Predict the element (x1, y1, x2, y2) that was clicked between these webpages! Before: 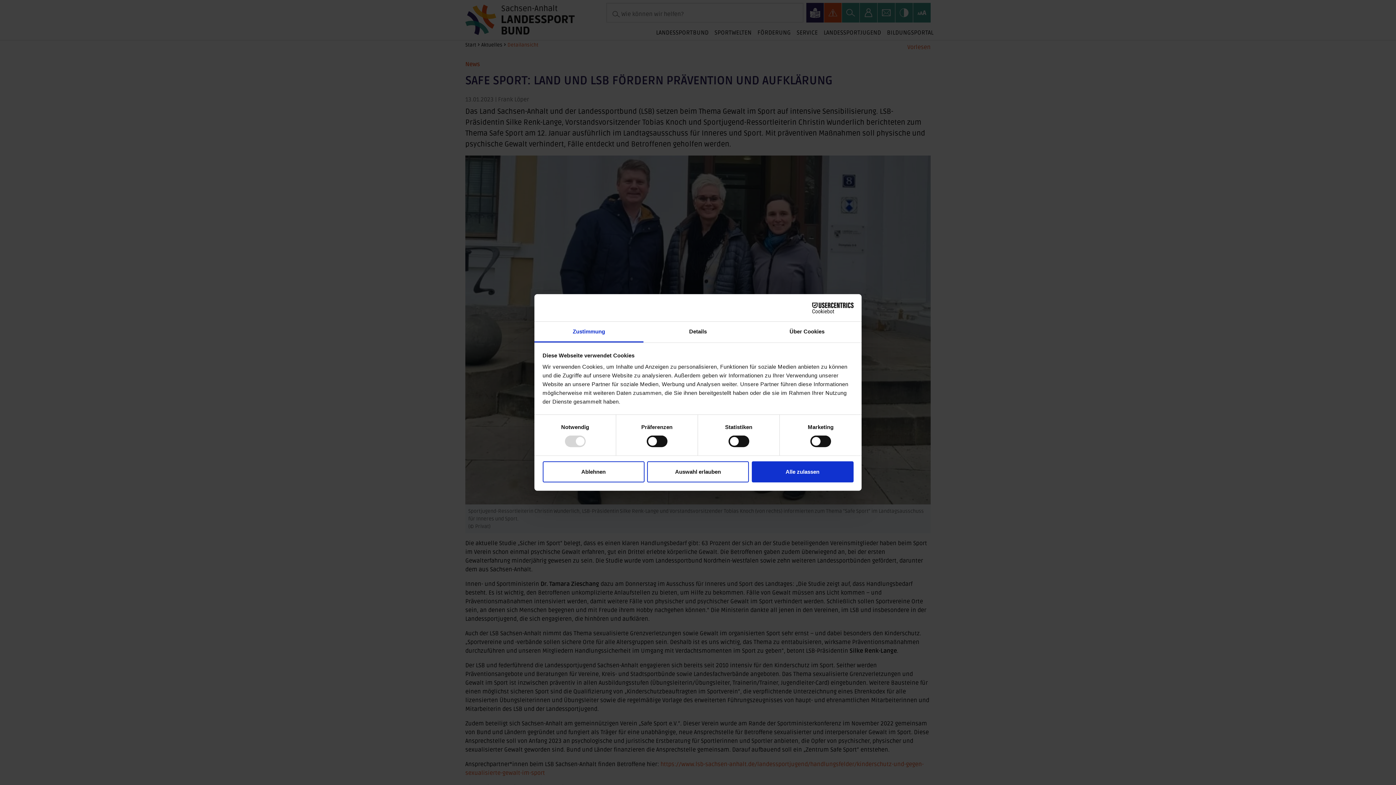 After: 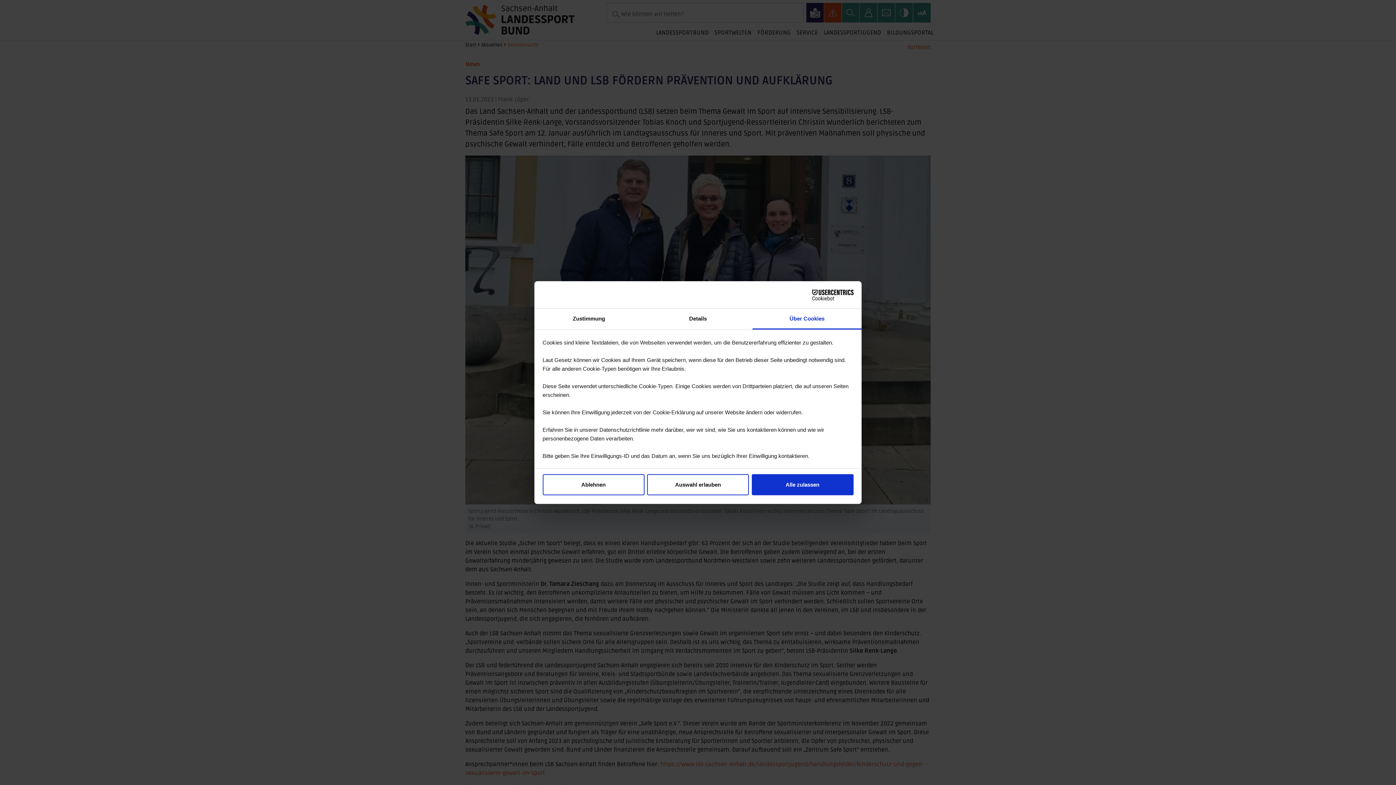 Action: label: Über Cookies bbox: (752, 321, 861, 342)